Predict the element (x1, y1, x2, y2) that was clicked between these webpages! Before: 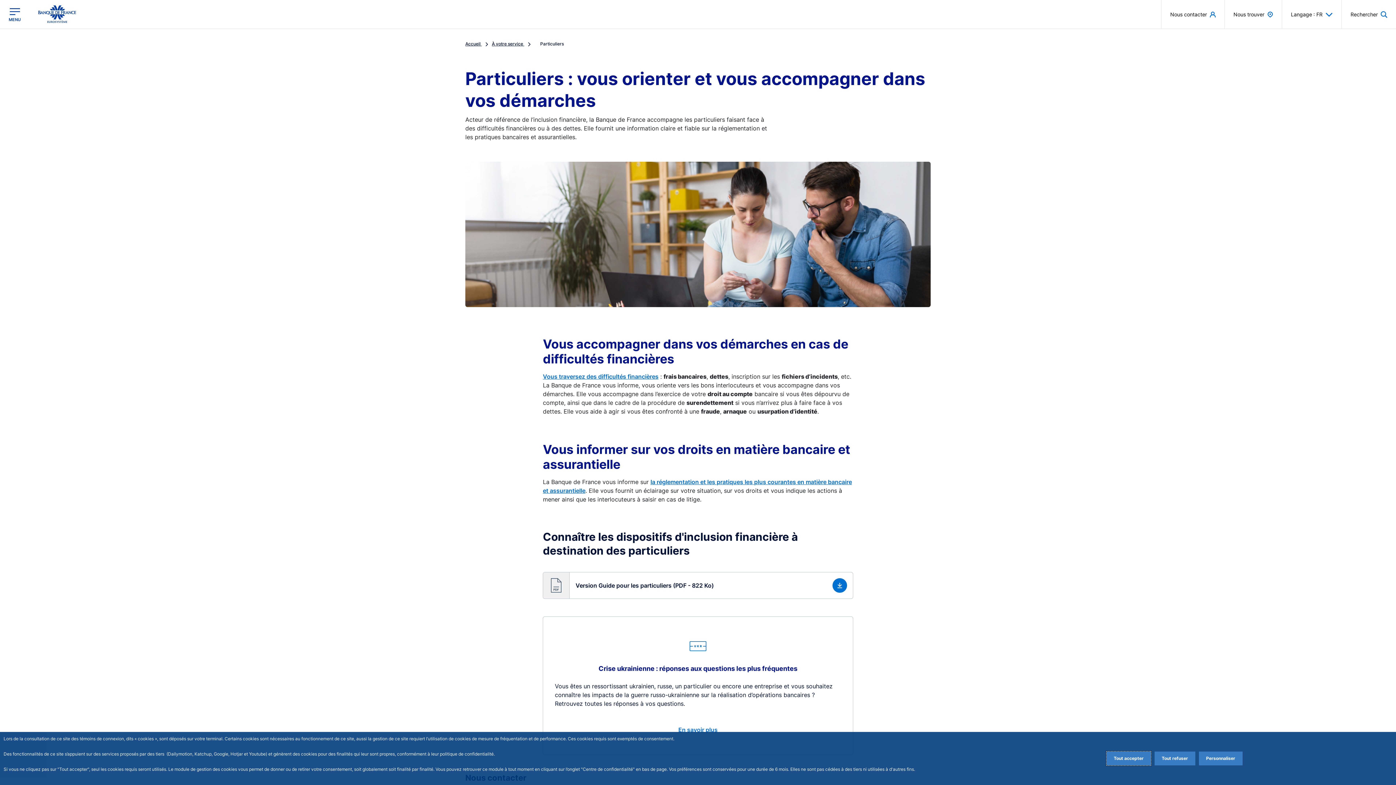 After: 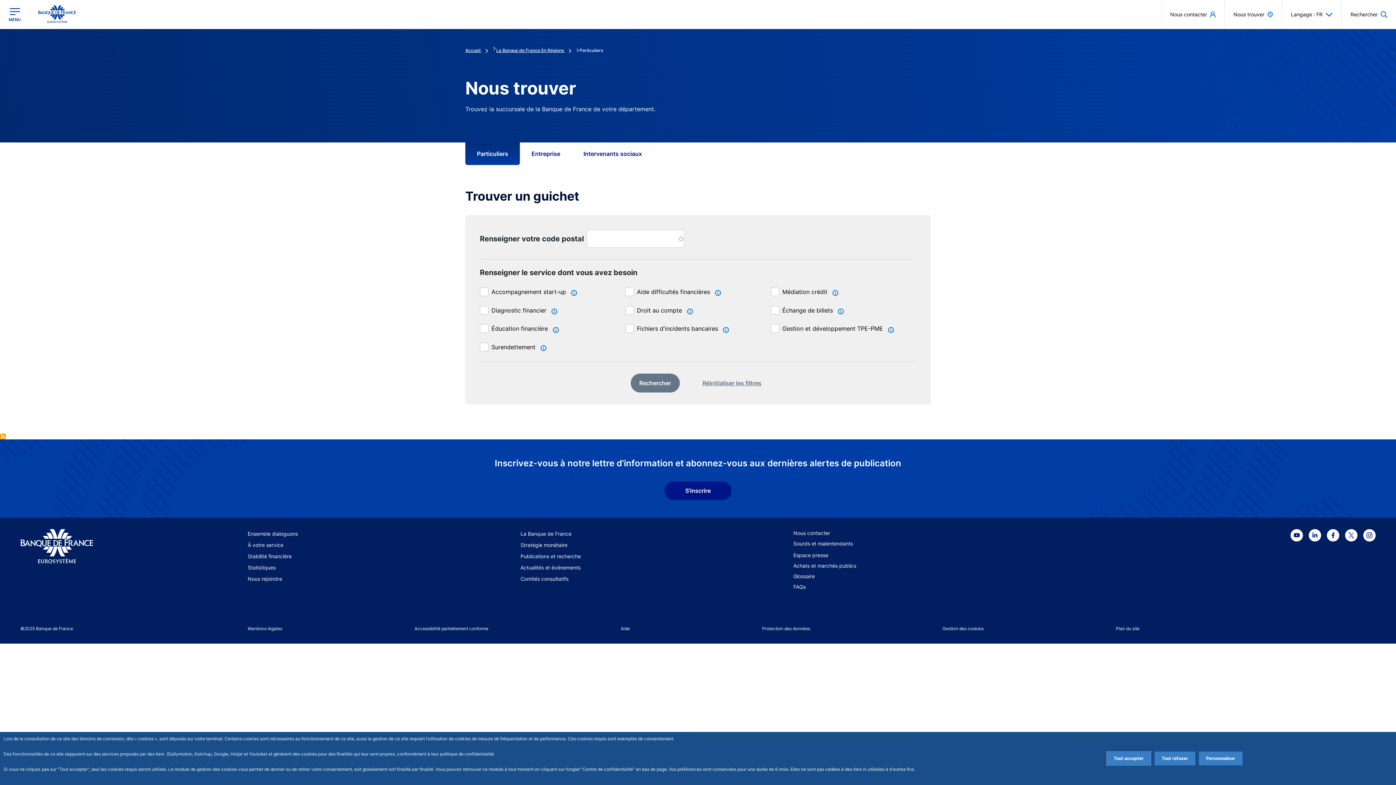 Action: bbox: (1225, 0, 1282, 28) label: Nous trouver